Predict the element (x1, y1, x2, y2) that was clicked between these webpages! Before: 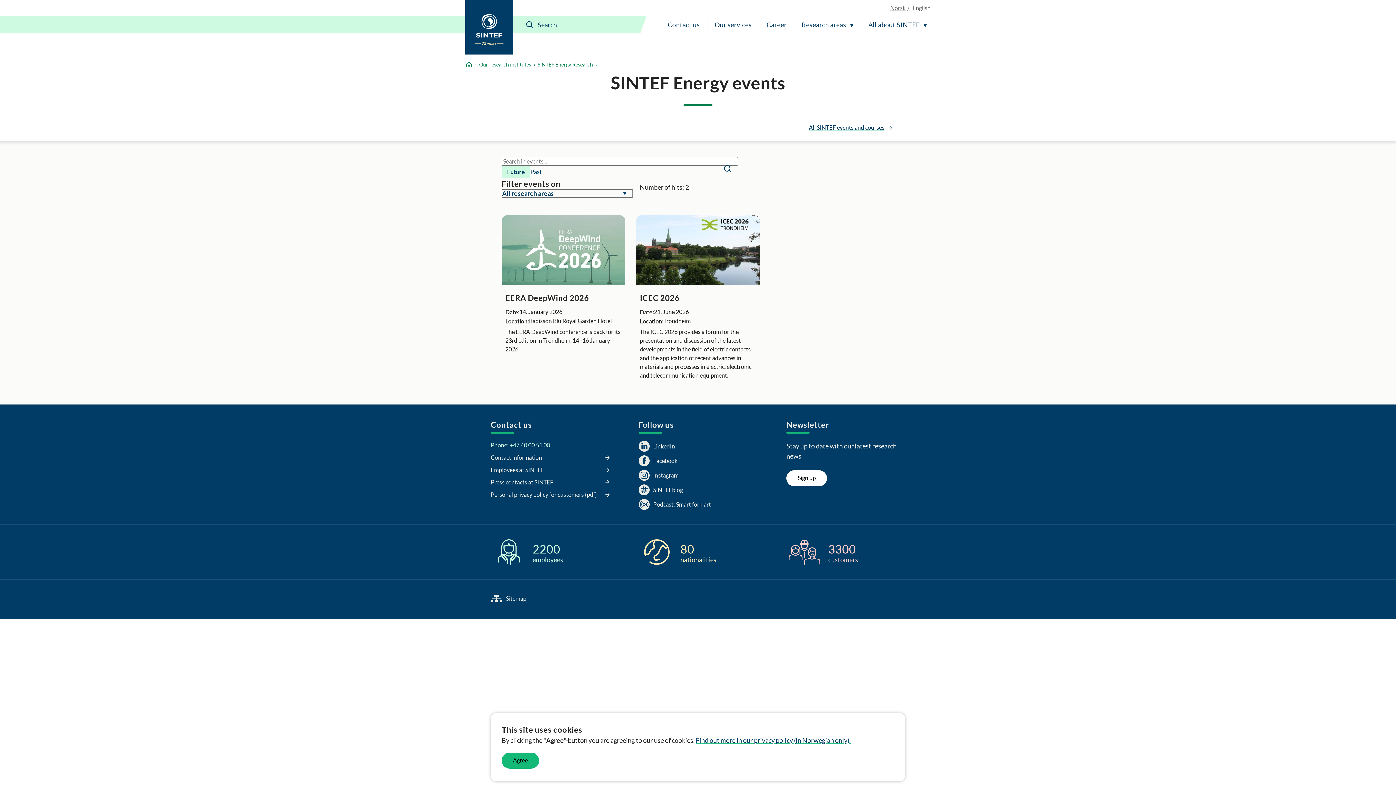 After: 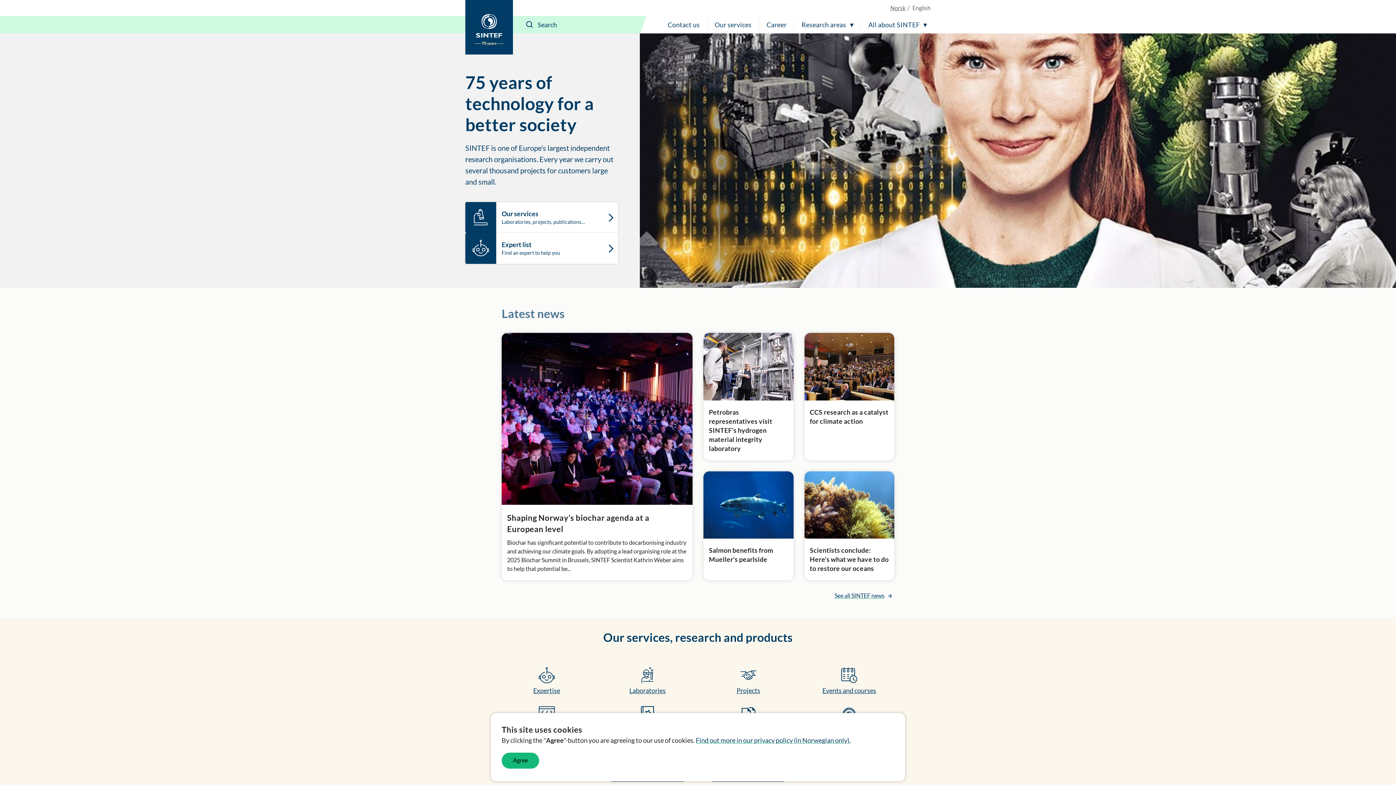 Action: label: Home bbox: (465, 60, 472, 68)